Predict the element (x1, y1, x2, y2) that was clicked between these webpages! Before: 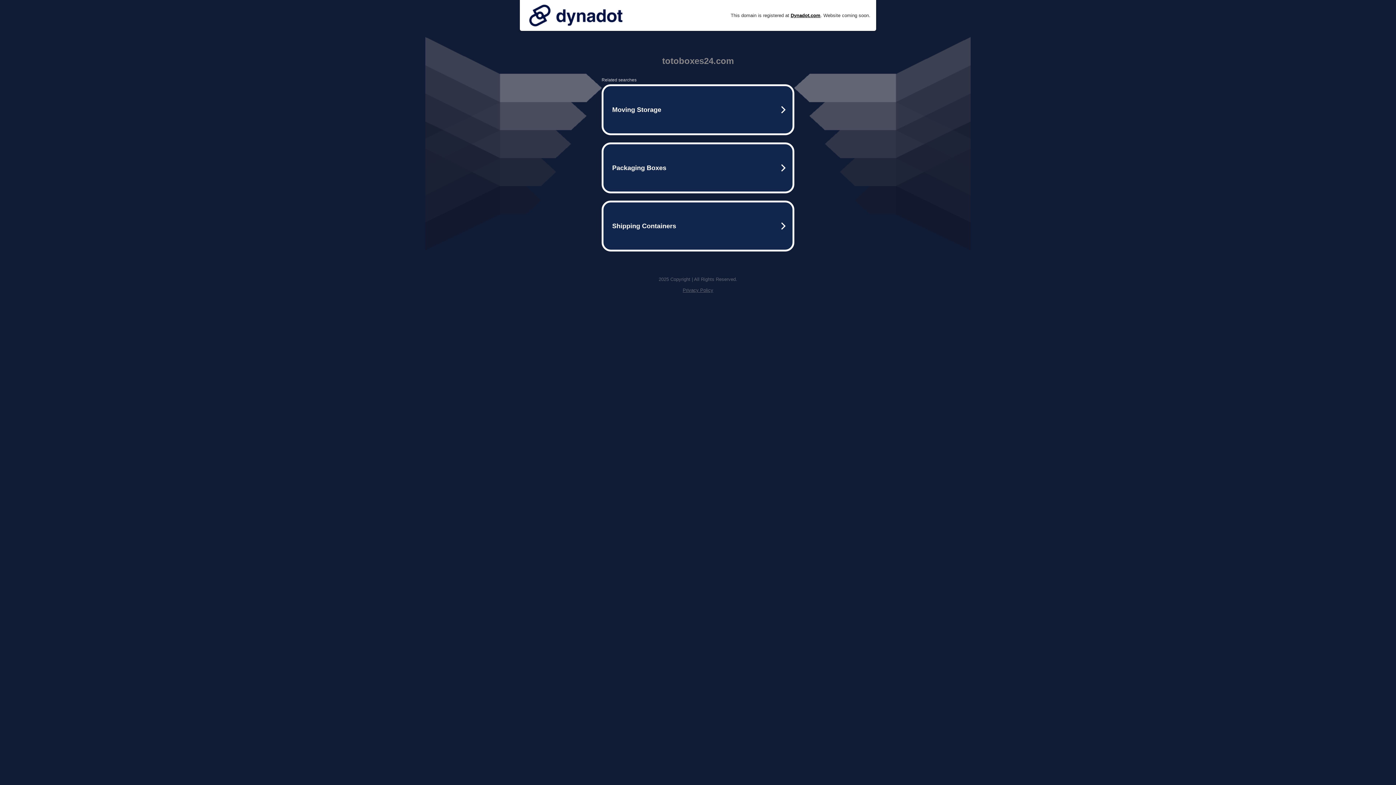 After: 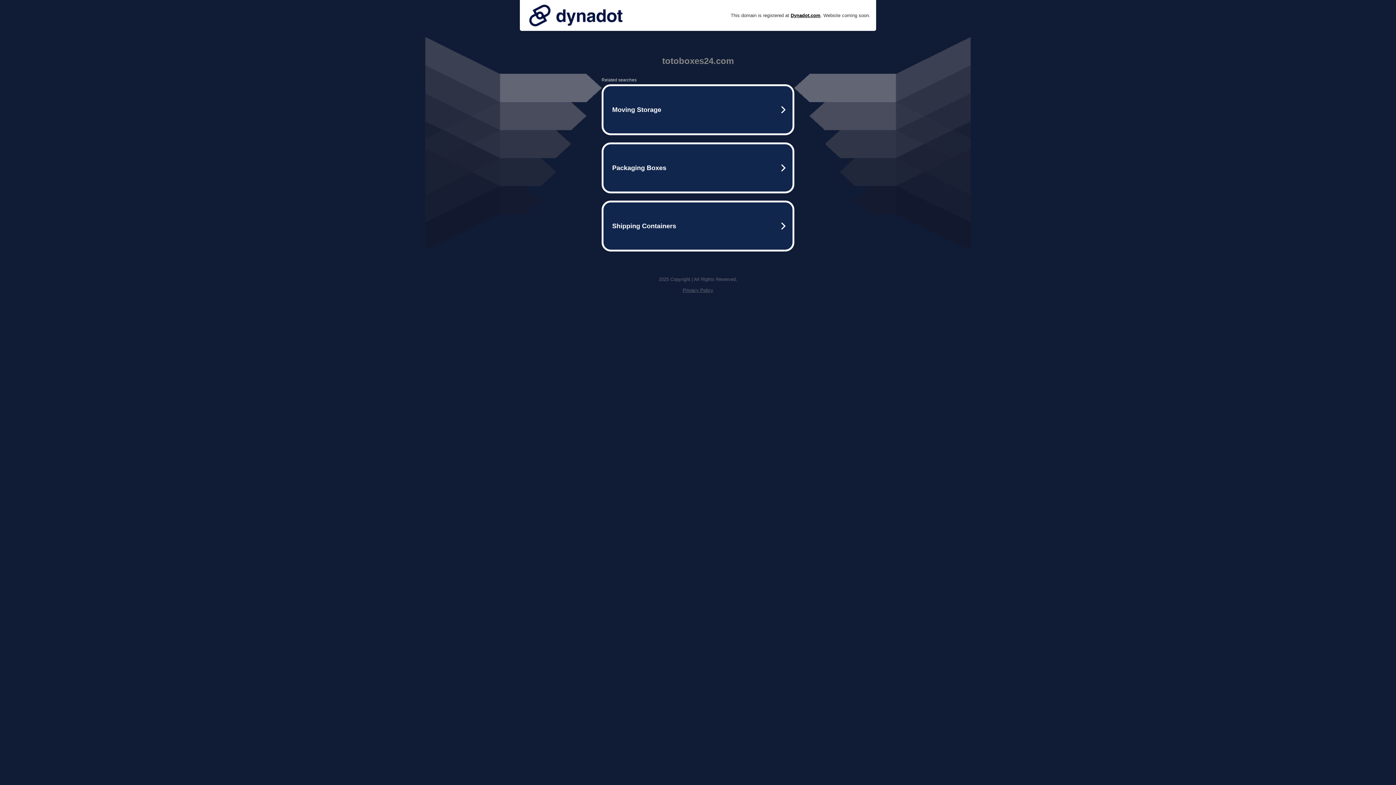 Action: bbox: (682, 287, 713, 293) label: Privacy Policy